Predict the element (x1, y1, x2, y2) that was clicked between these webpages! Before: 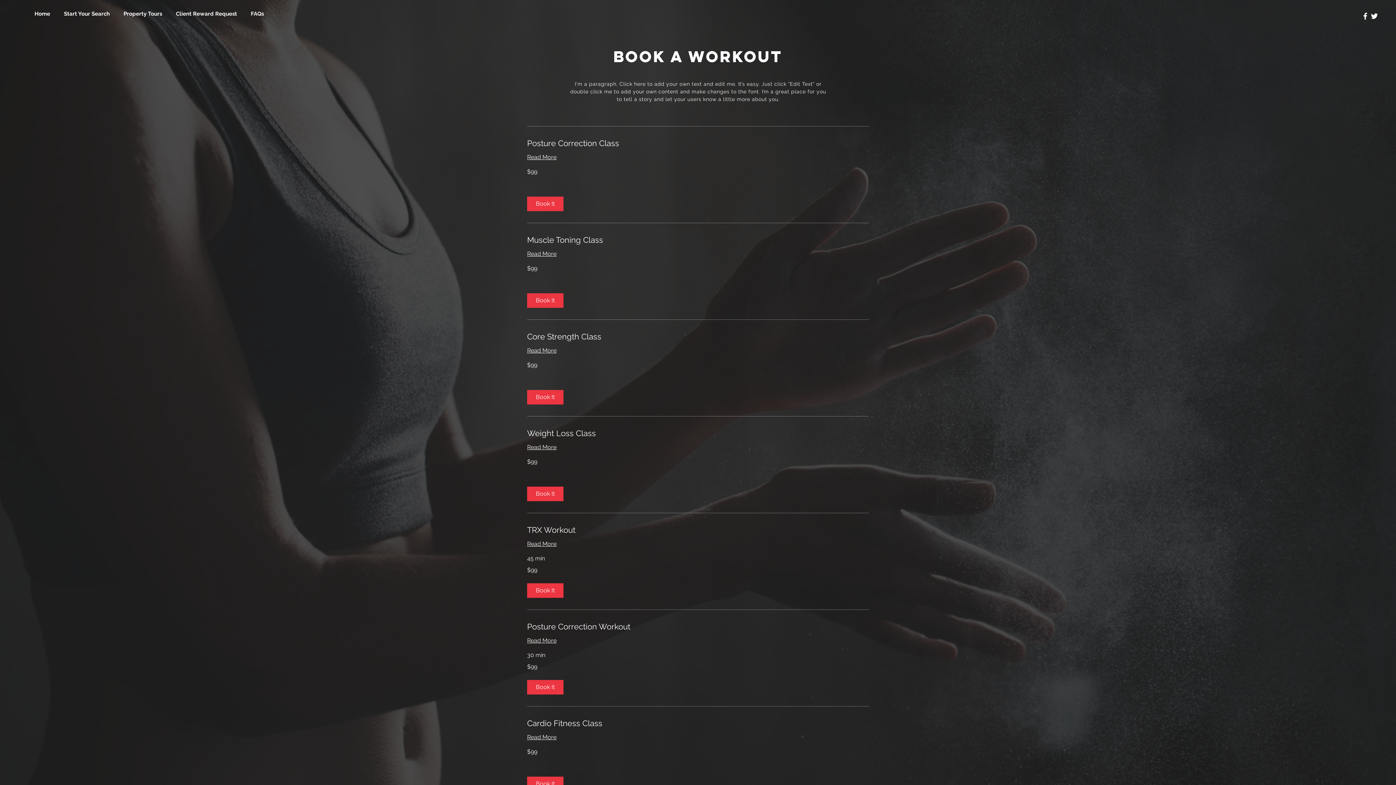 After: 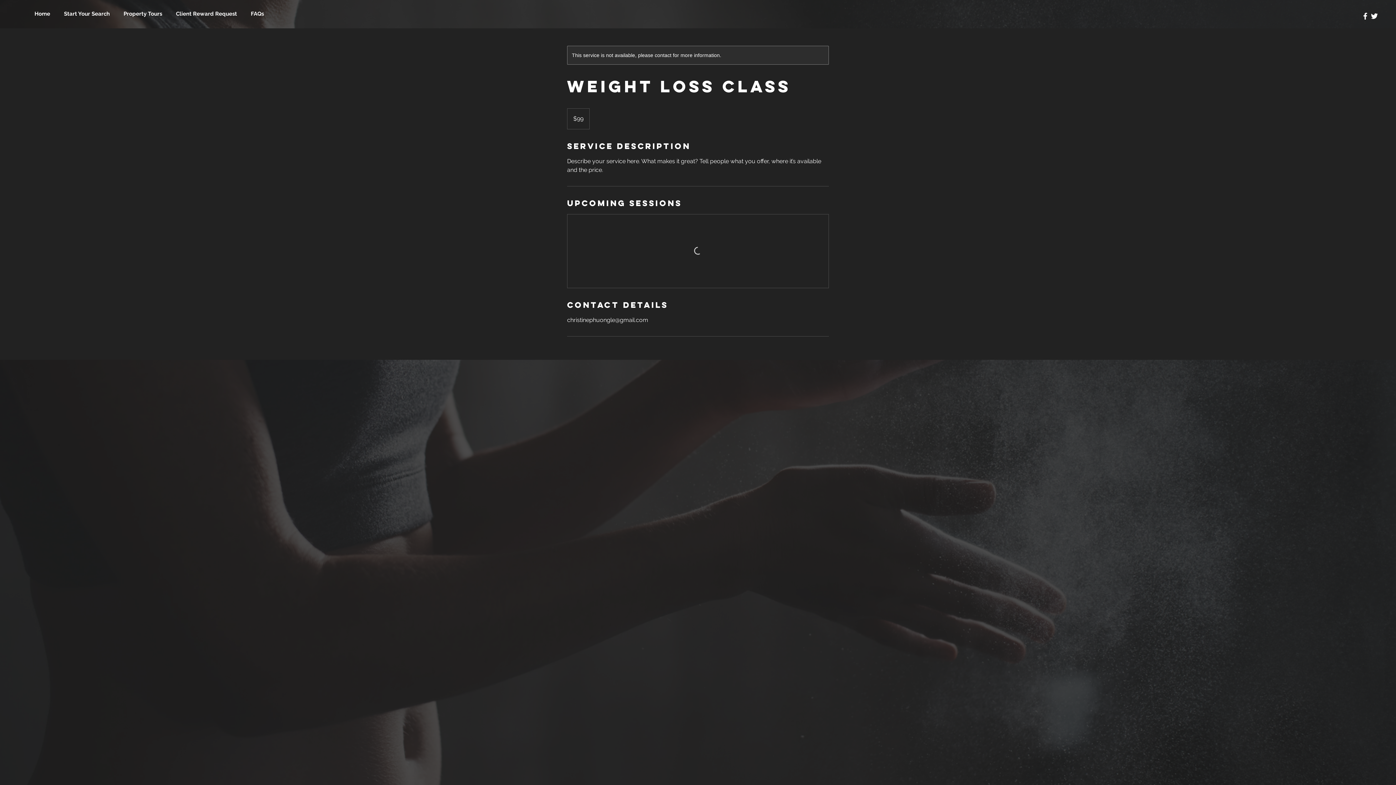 Action: label: Read More bbox: (527, 443, 869, 452)